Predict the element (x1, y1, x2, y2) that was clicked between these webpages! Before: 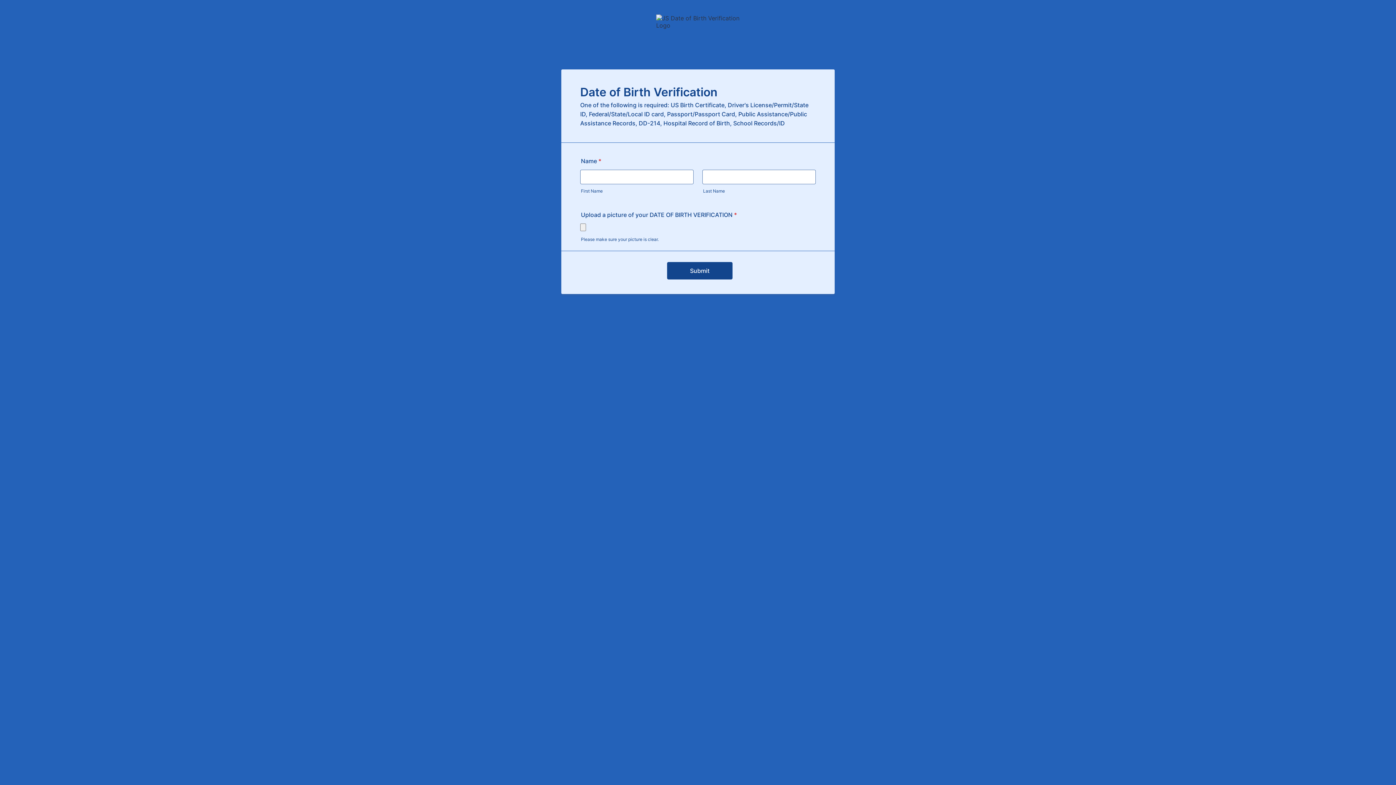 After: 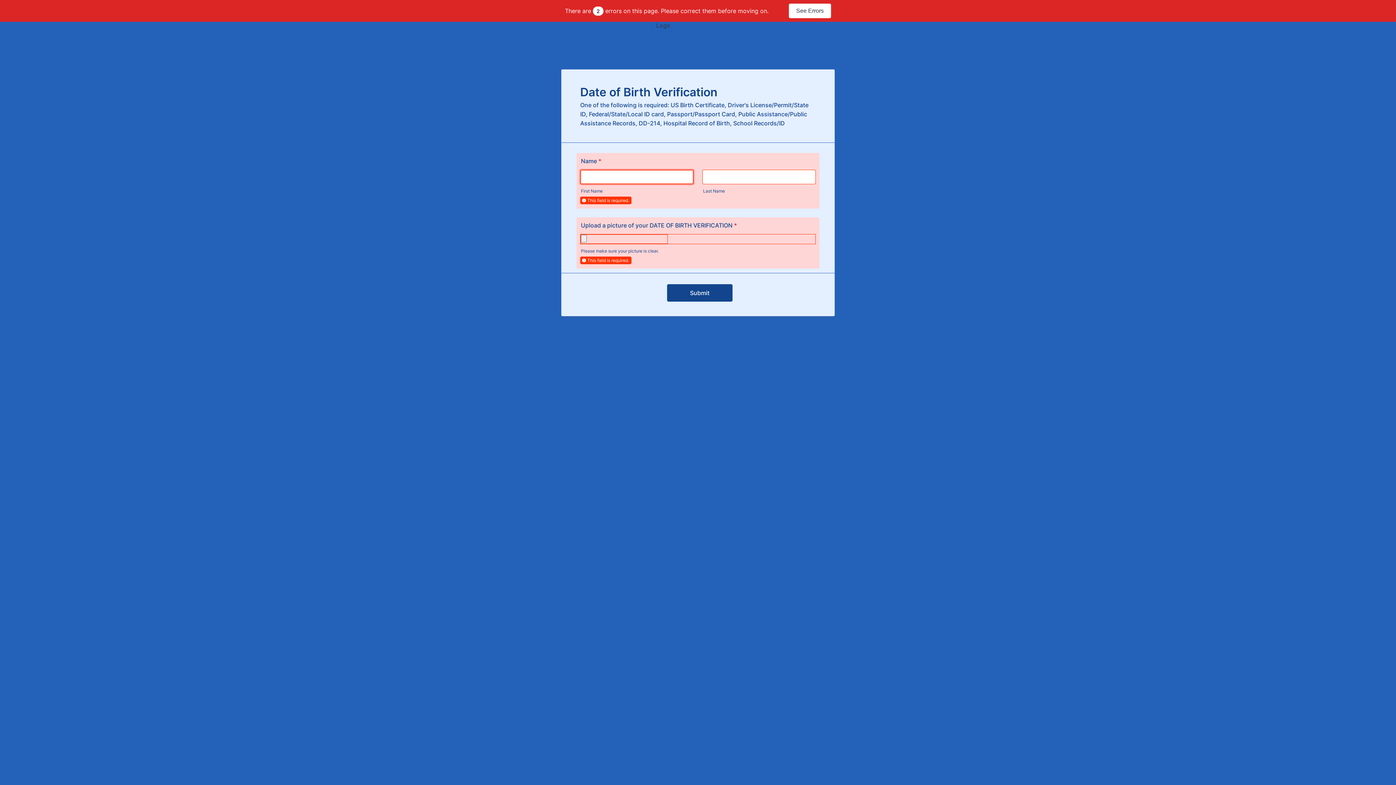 Action: label: Submit bbox: (667, 262, 732, 279)